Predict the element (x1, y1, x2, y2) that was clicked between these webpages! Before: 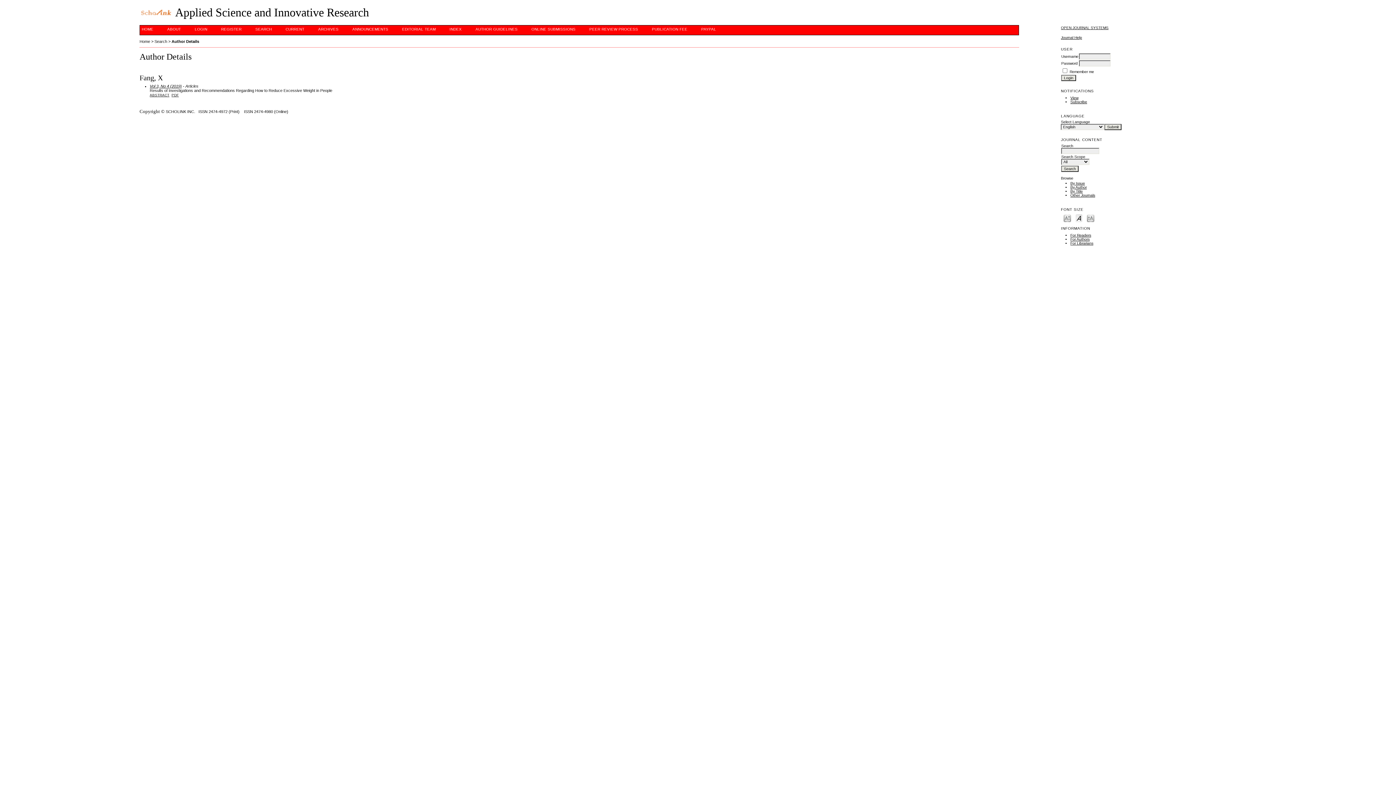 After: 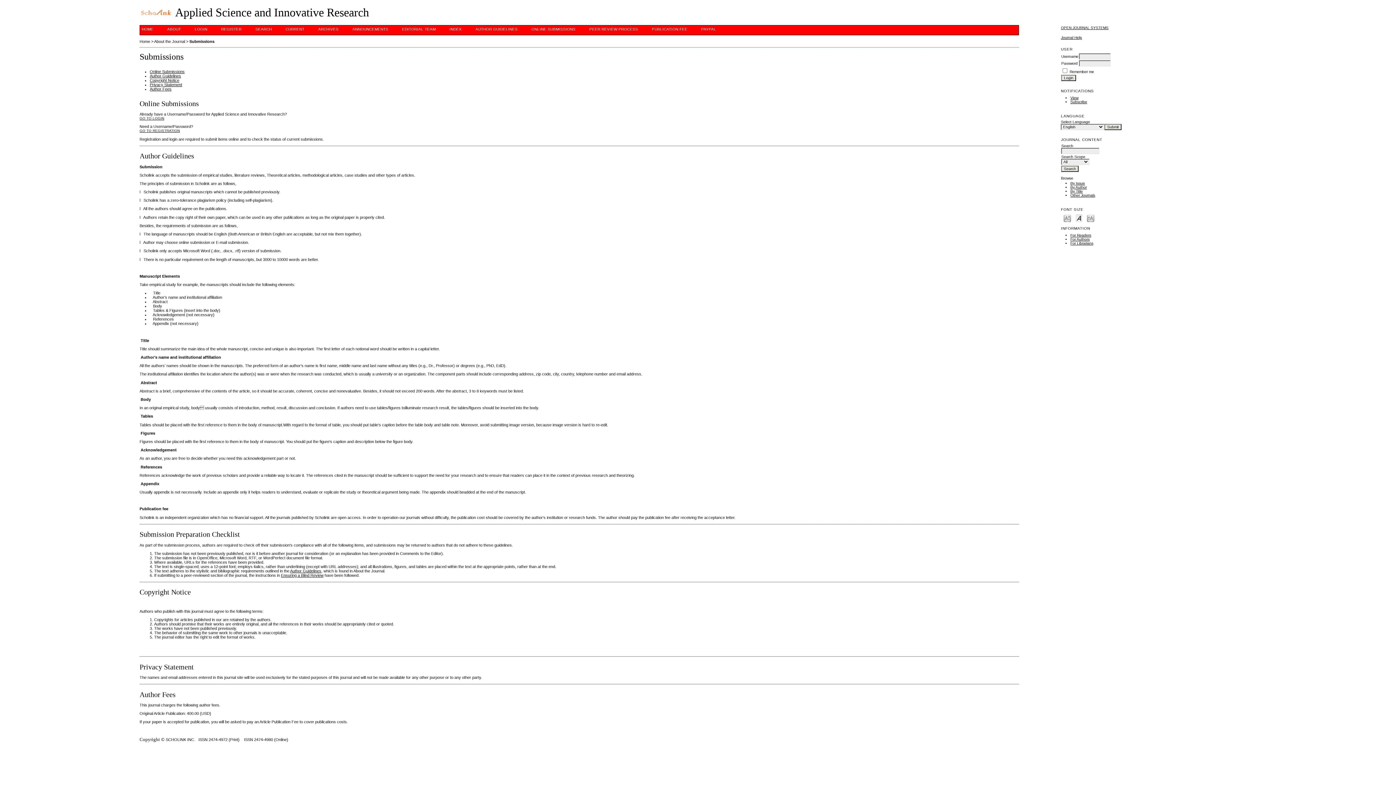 Action: label: AUTHOR GUIDELINES bbox: (473, 25, 519, 33)